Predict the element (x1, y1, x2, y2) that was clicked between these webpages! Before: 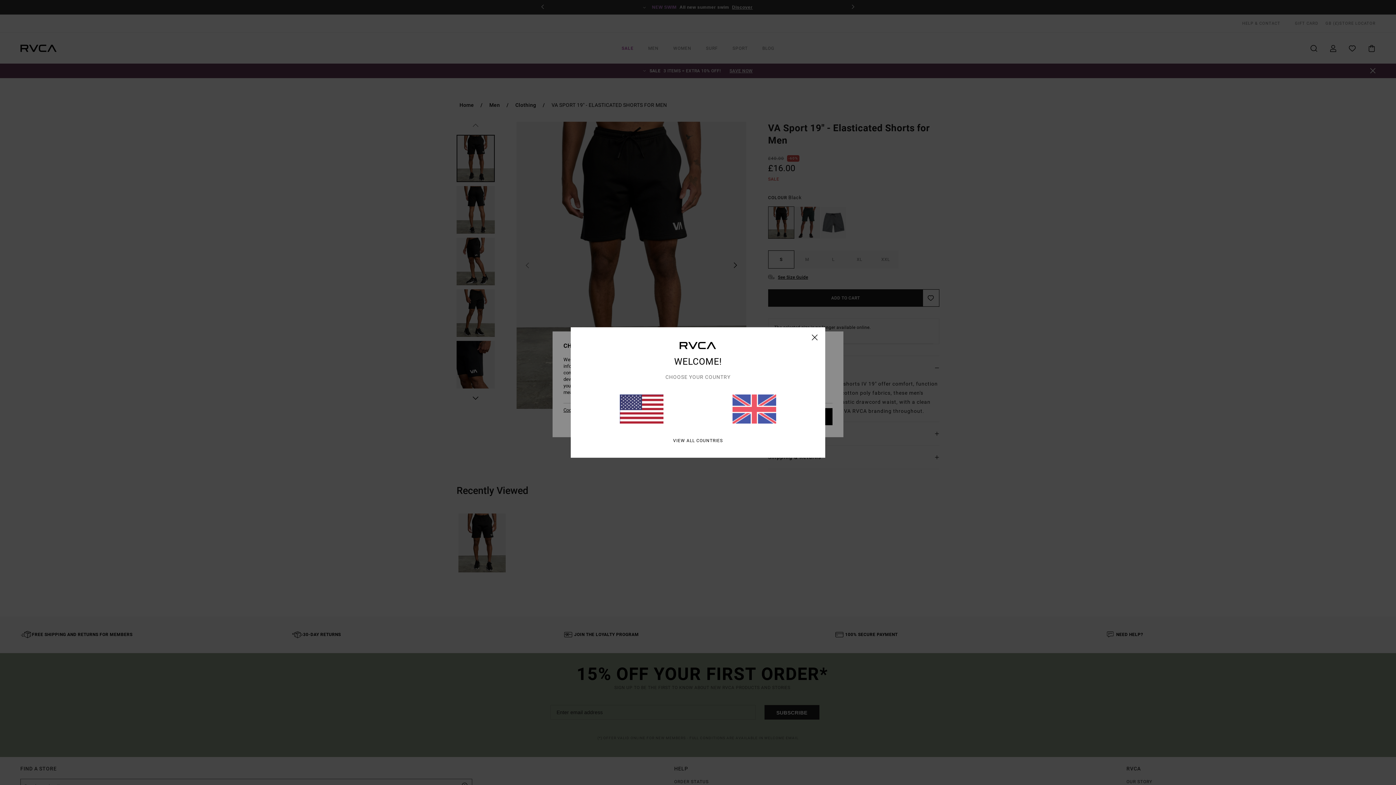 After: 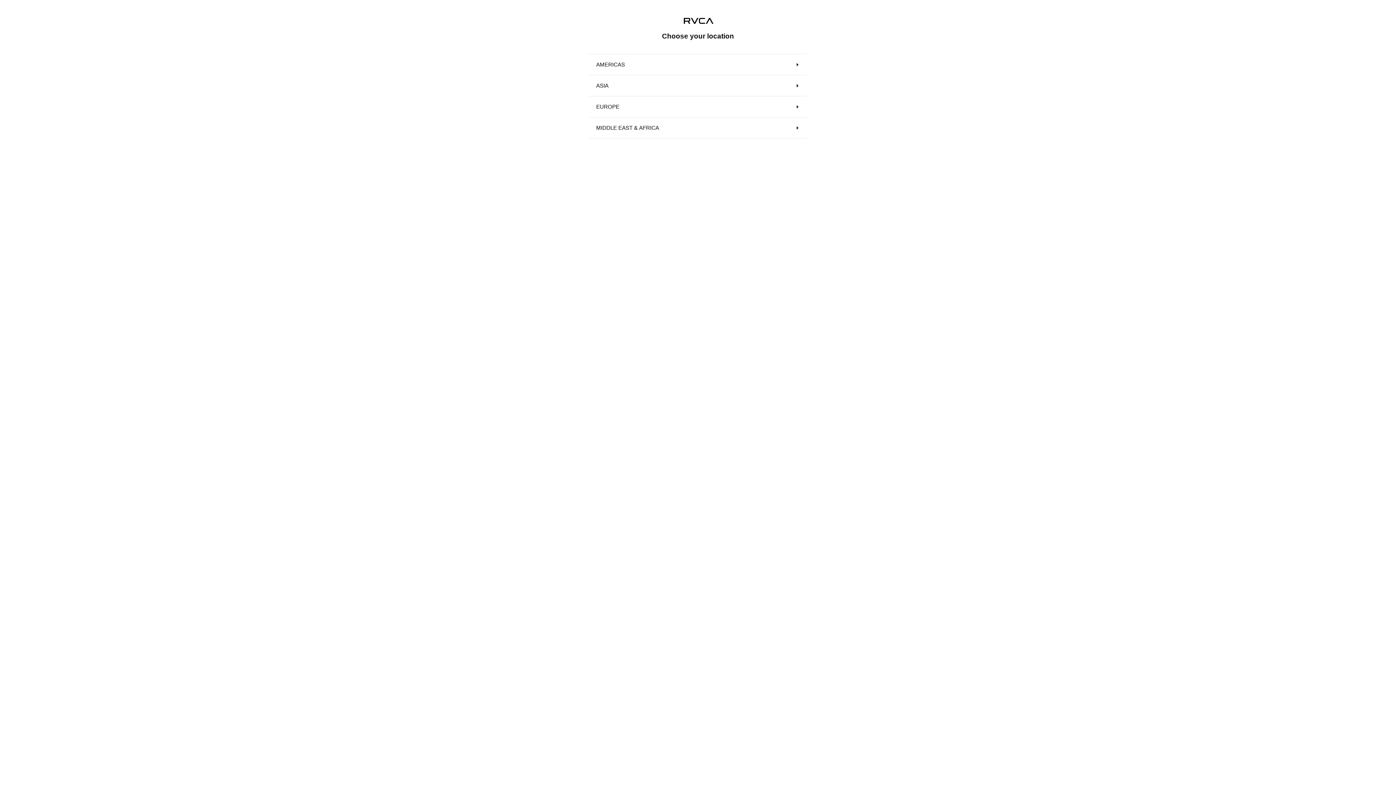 Action: label: VIEW ALL COUNTRIES bbox: (673, 438, 723, 443)